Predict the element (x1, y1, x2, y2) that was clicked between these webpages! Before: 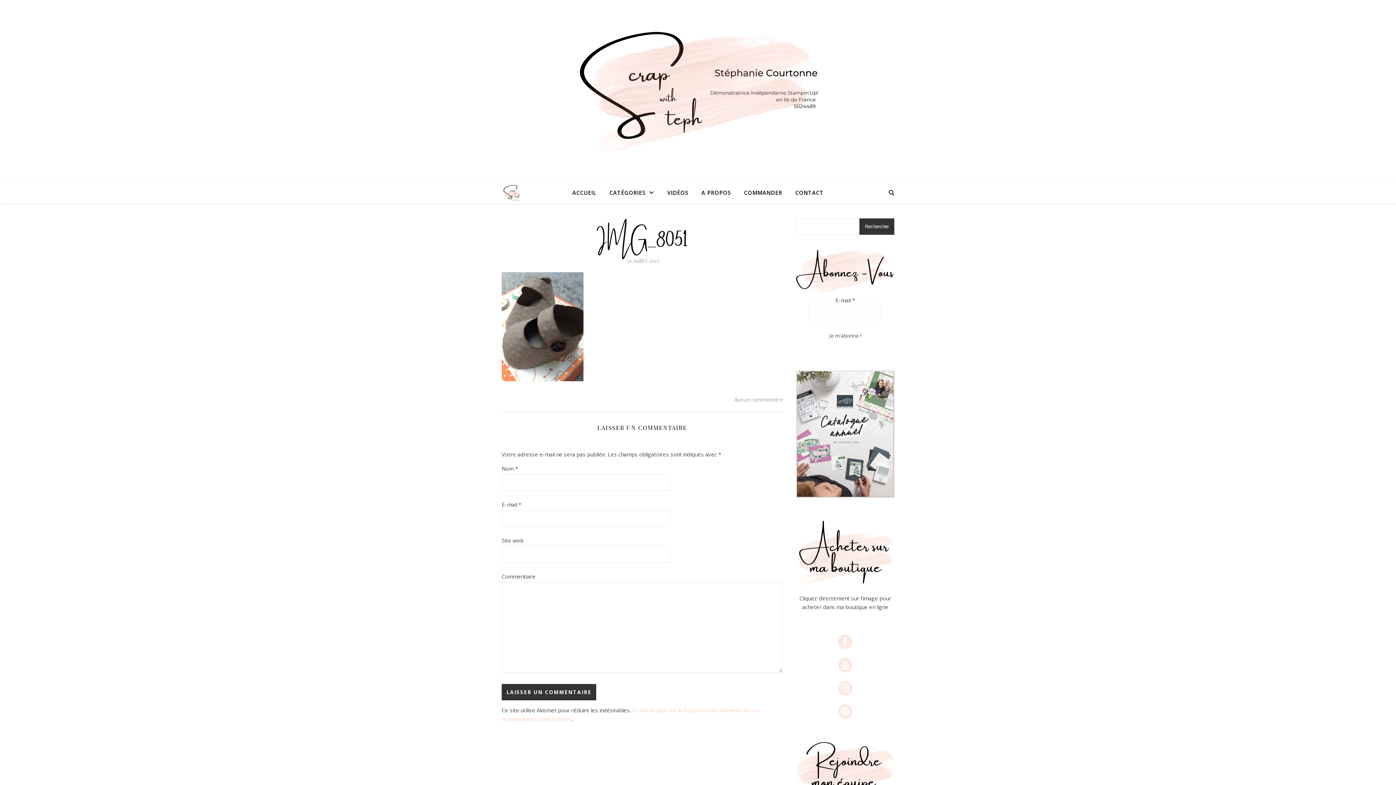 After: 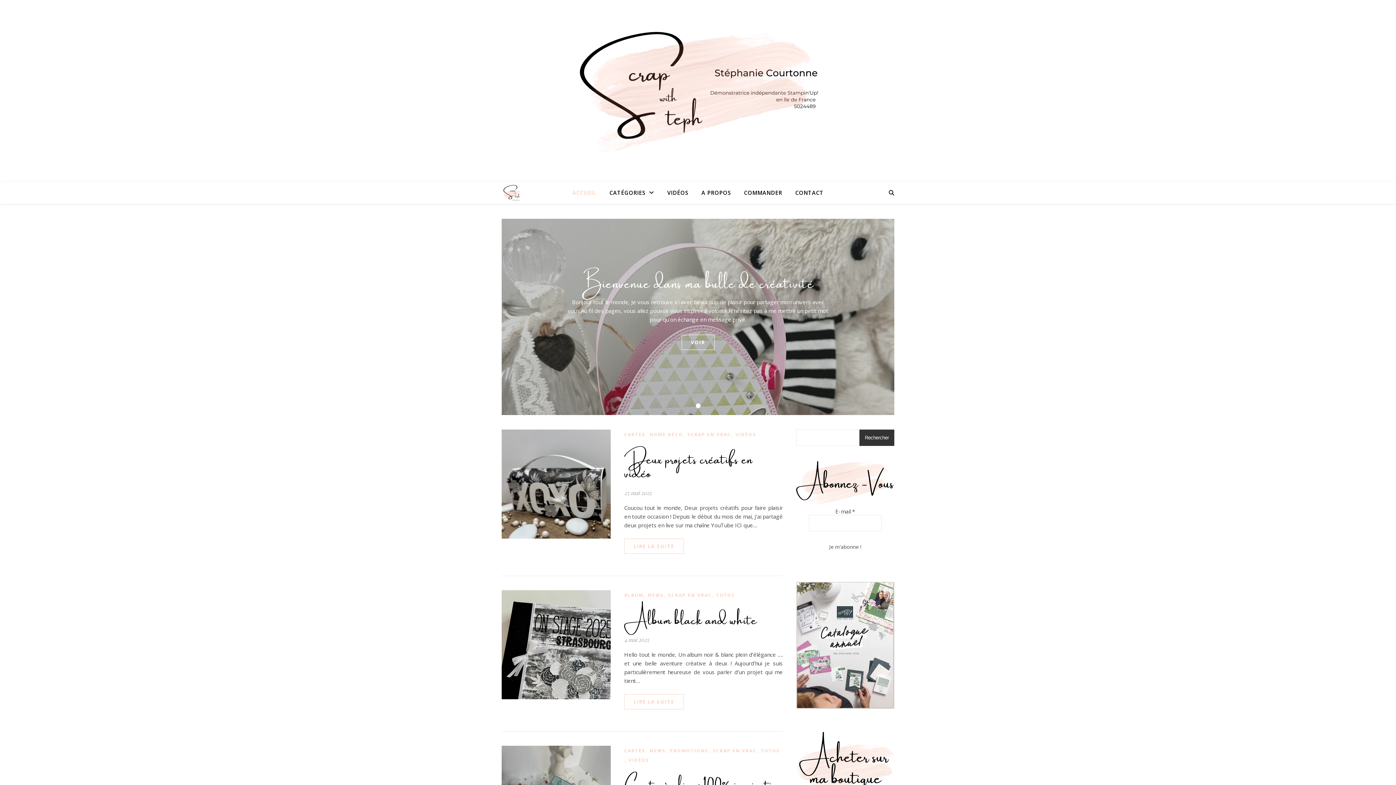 Action: bbox: (501, 182, 521, 202)